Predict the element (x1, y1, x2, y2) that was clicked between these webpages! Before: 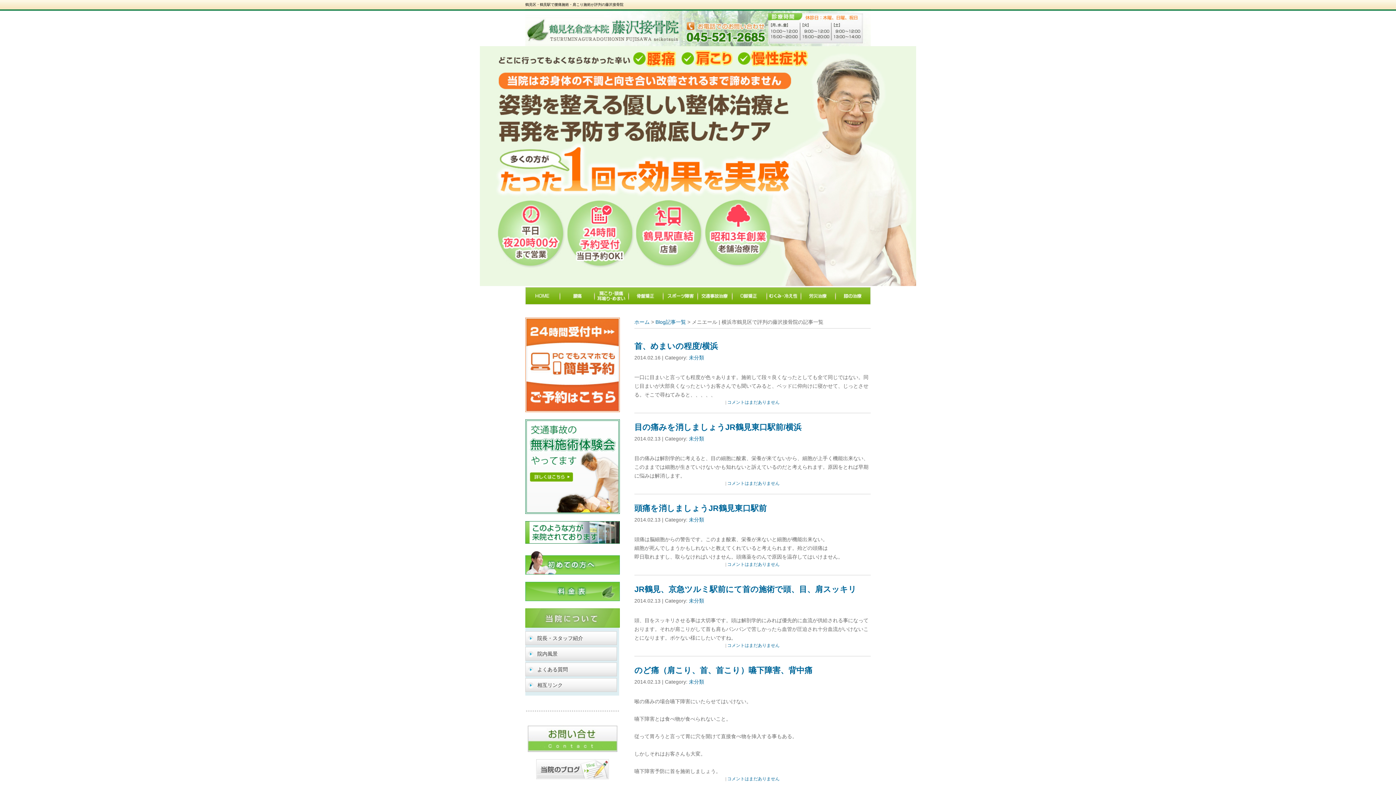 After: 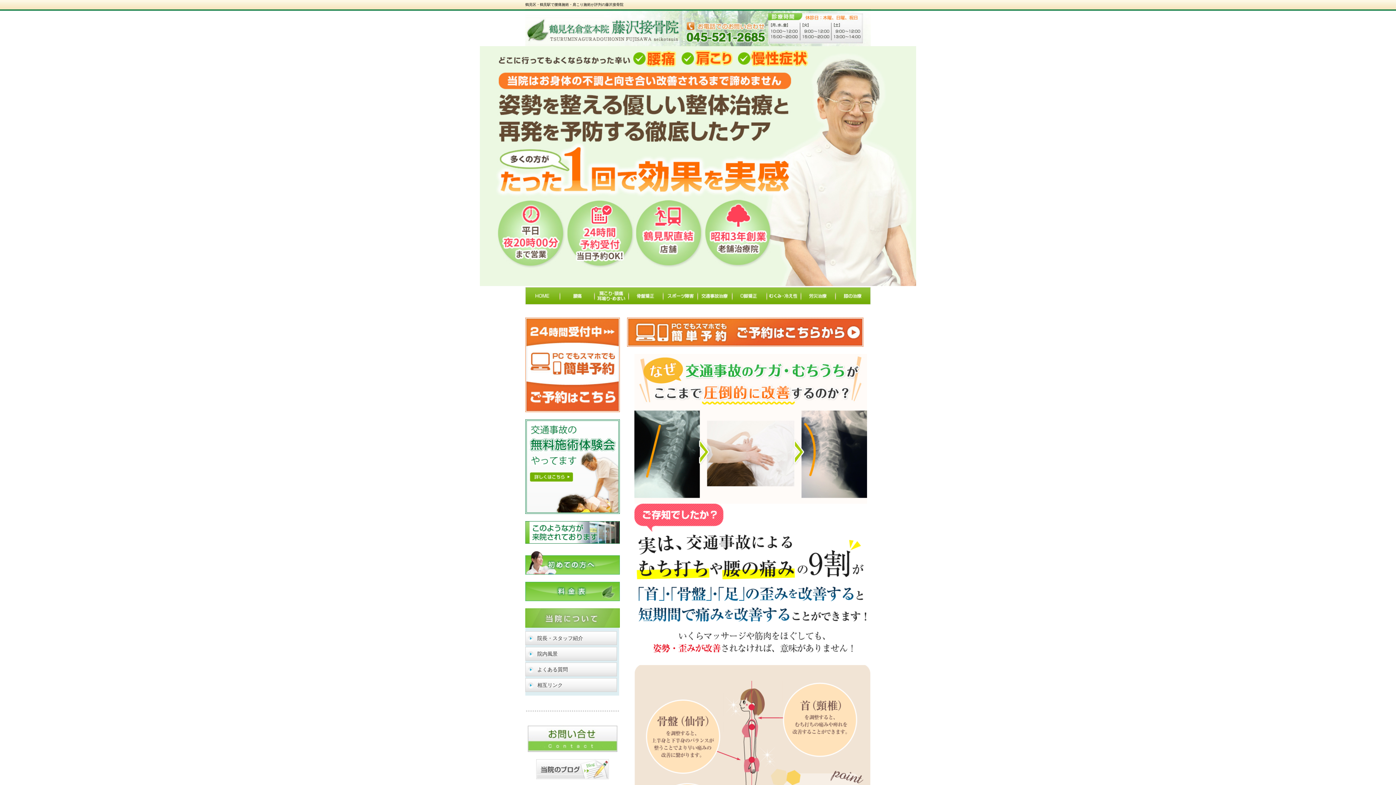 Action: bbox: (525, 508, 620, 513)